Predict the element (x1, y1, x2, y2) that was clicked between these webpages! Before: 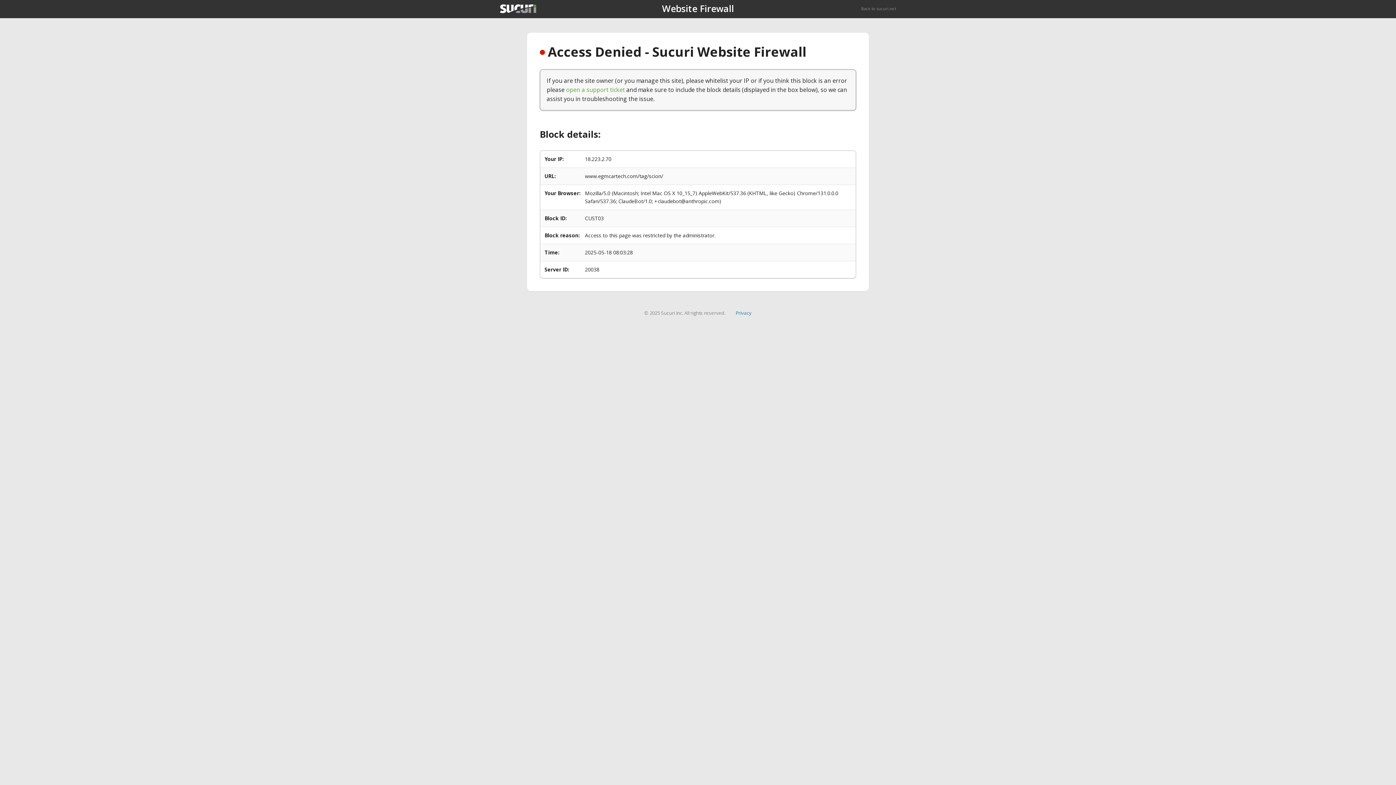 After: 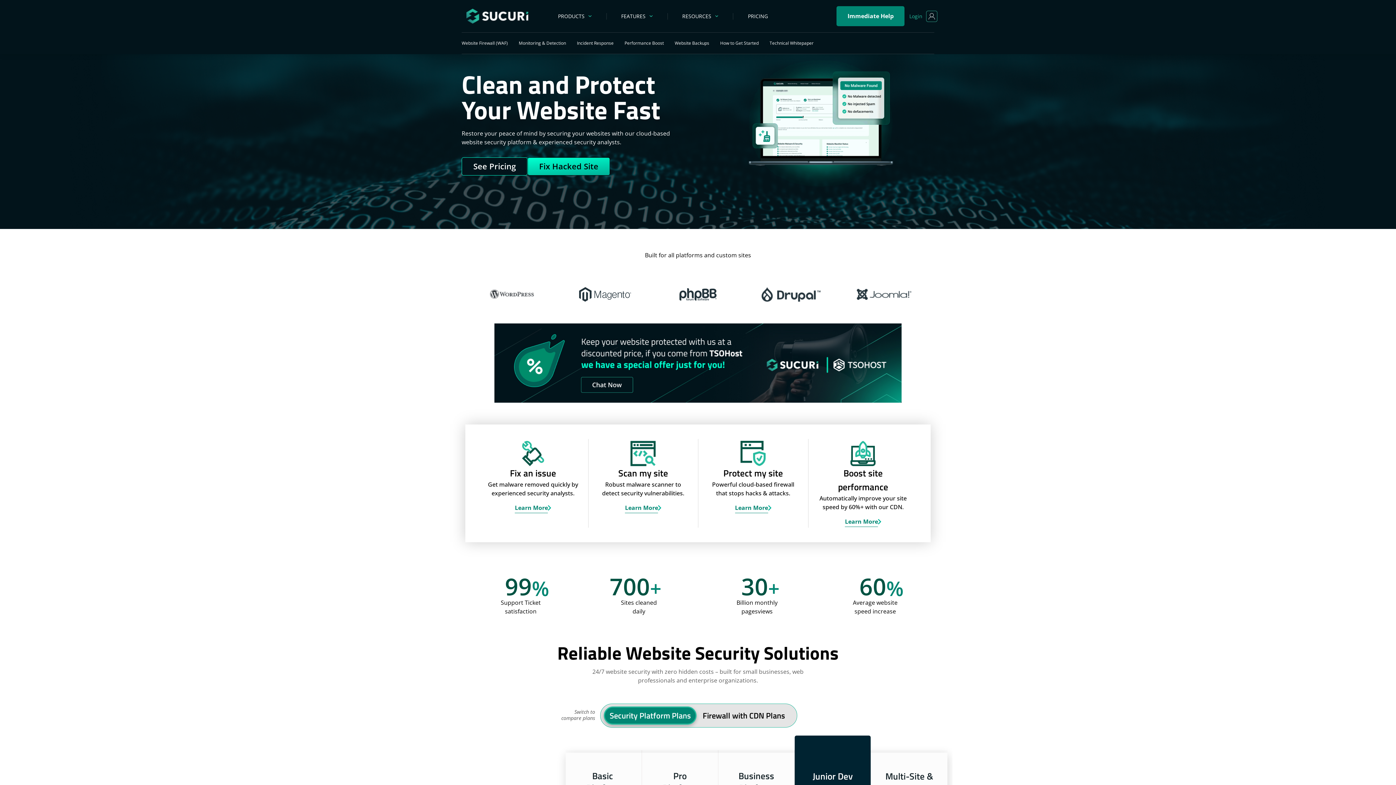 Action: label: Back to sucuri.net bbox: (861, 5, 896, 11)